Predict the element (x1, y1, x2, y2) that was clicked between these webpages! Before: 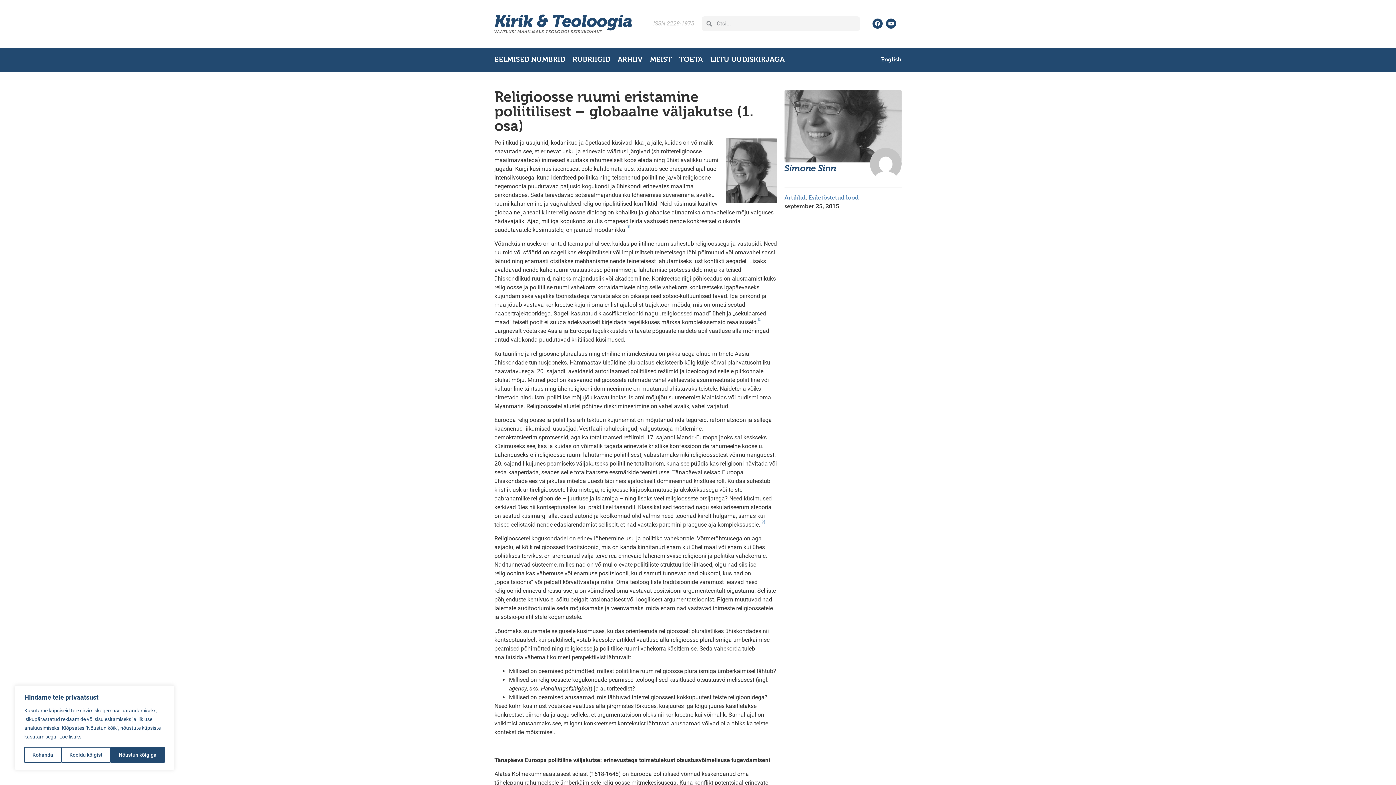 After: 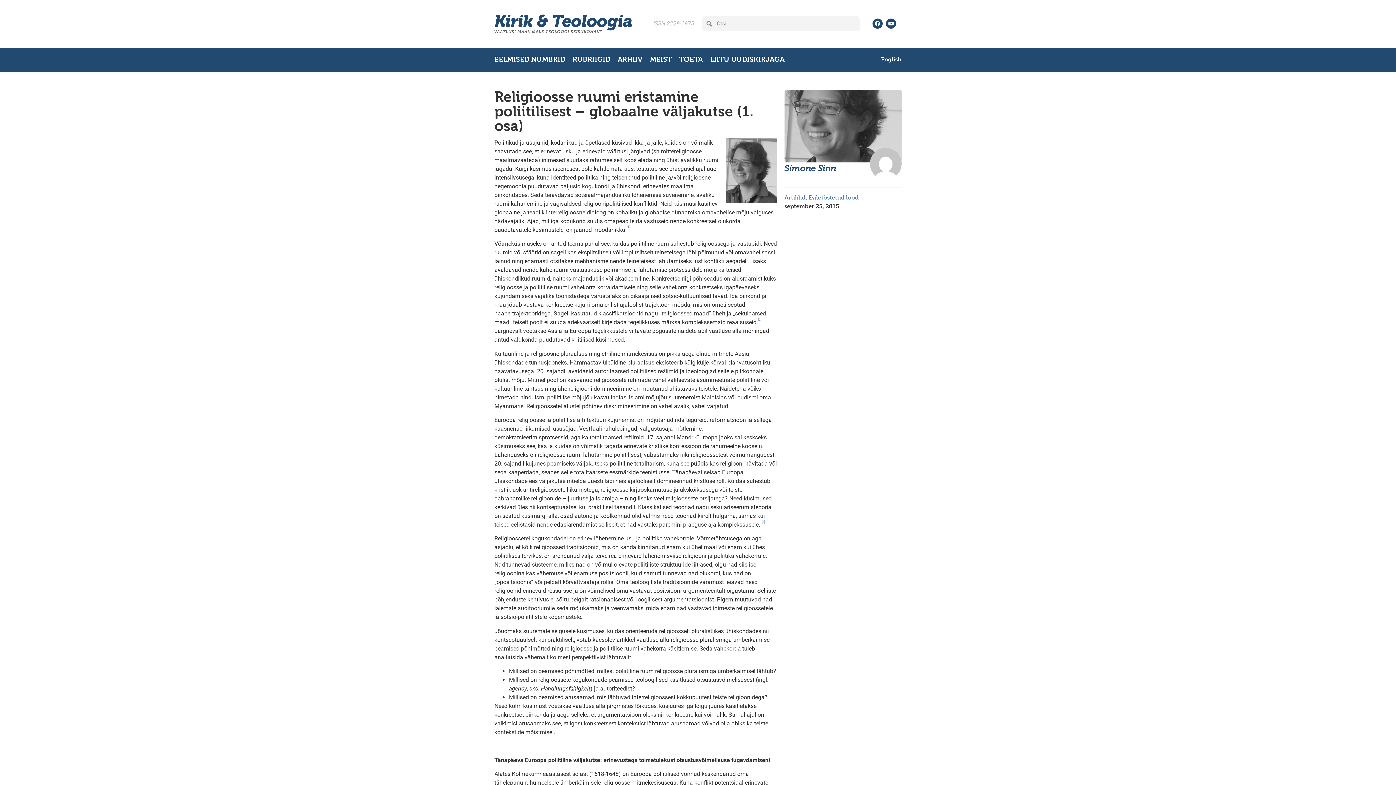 Action: label: Keeldu kõigist bbox: (61, 747, 110, 763)